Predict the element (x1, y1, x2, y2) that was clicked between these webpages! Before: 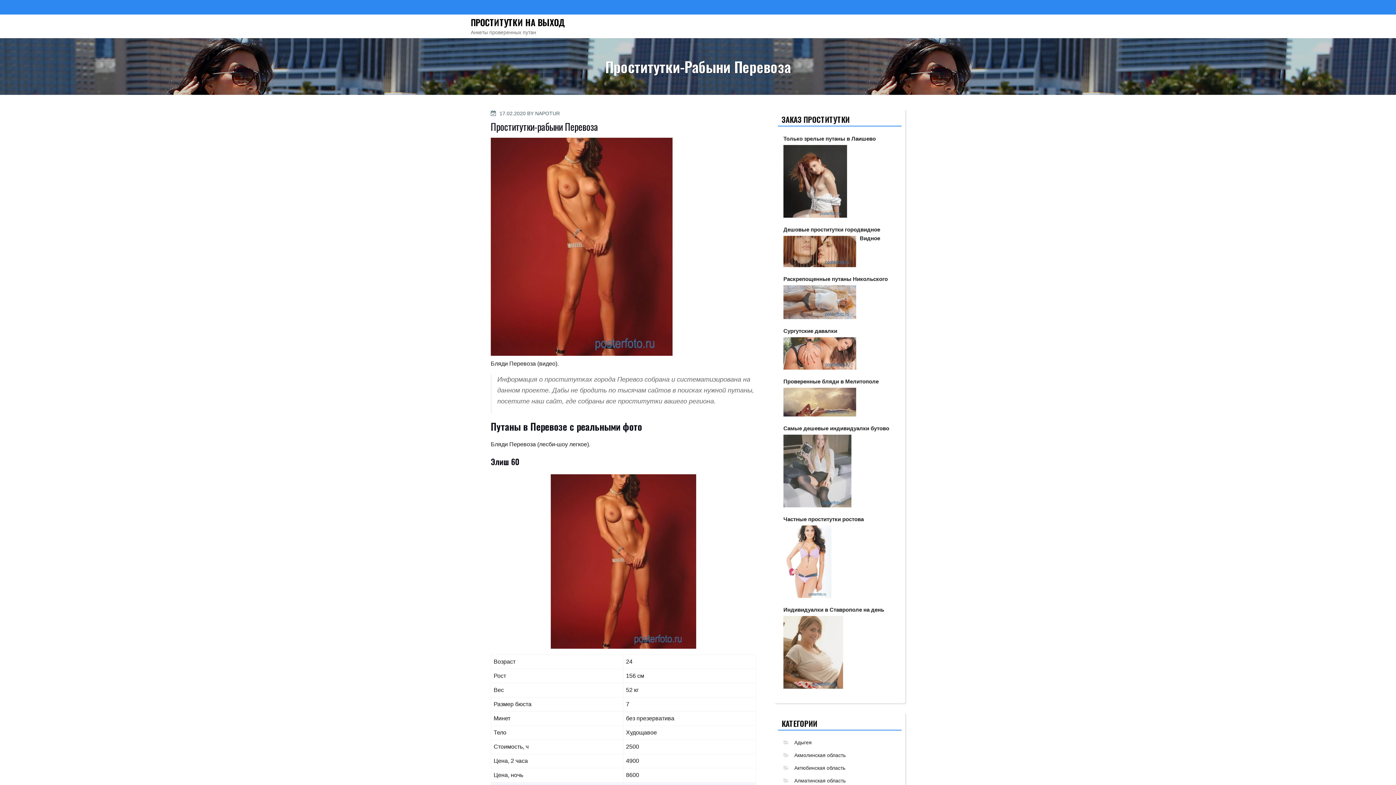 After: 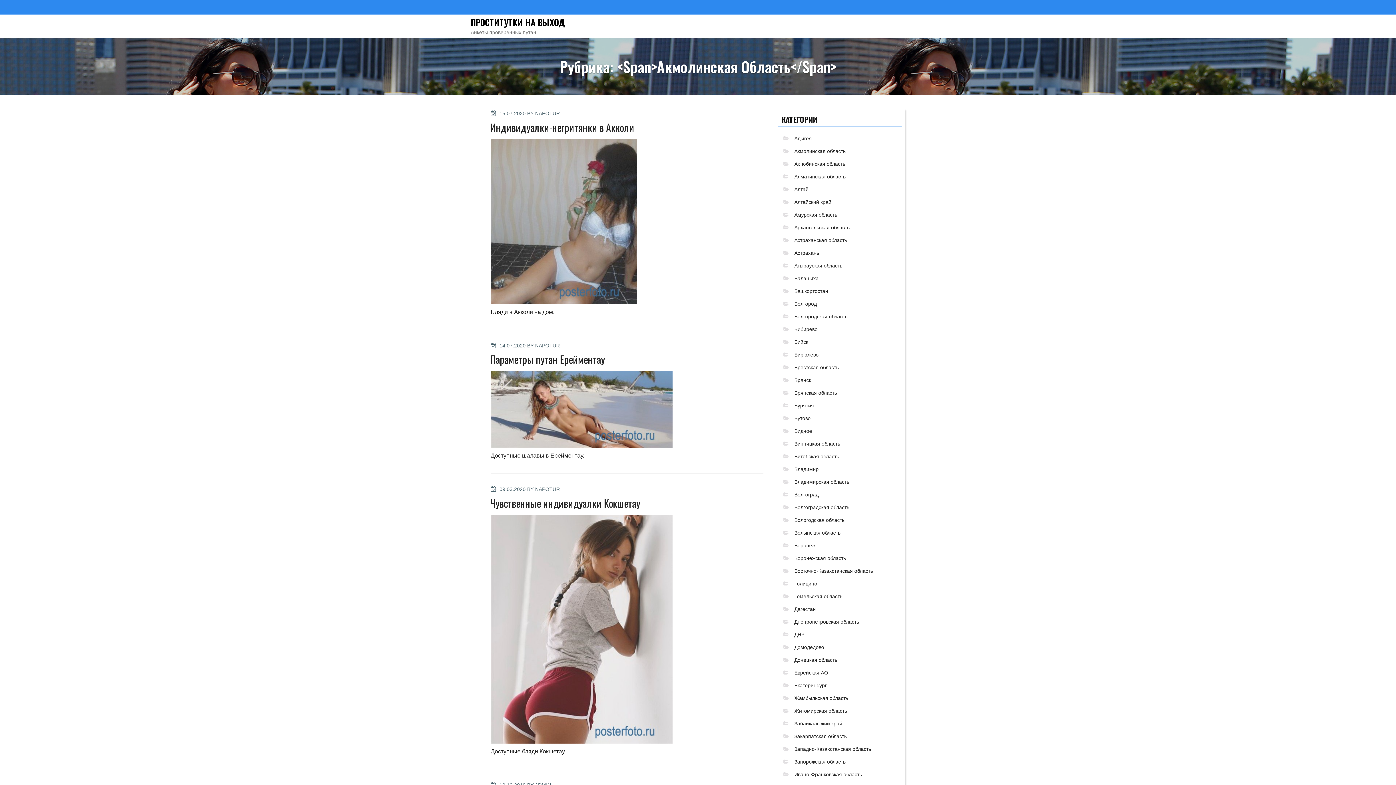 Action: bbox: (794, 752, 845, 758) label: Акмолинская область